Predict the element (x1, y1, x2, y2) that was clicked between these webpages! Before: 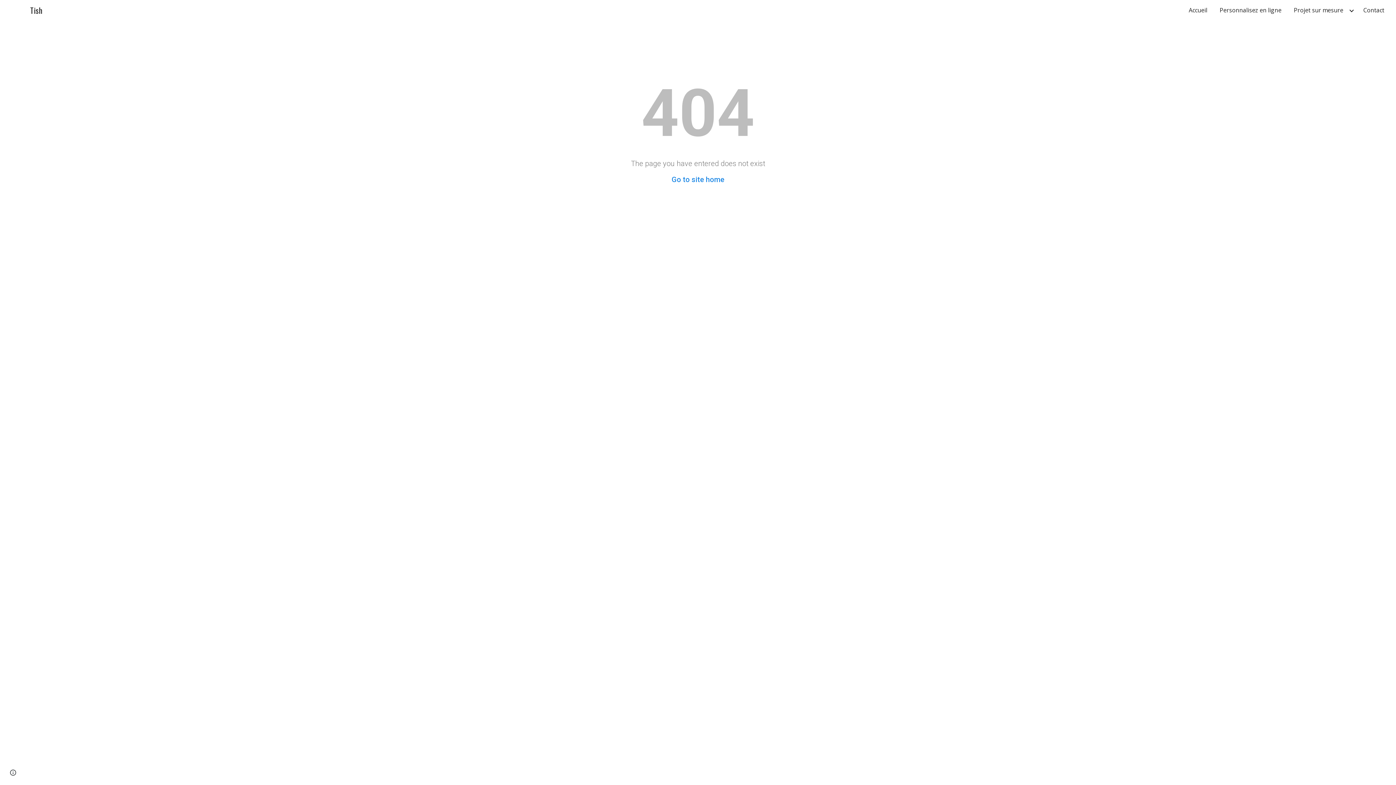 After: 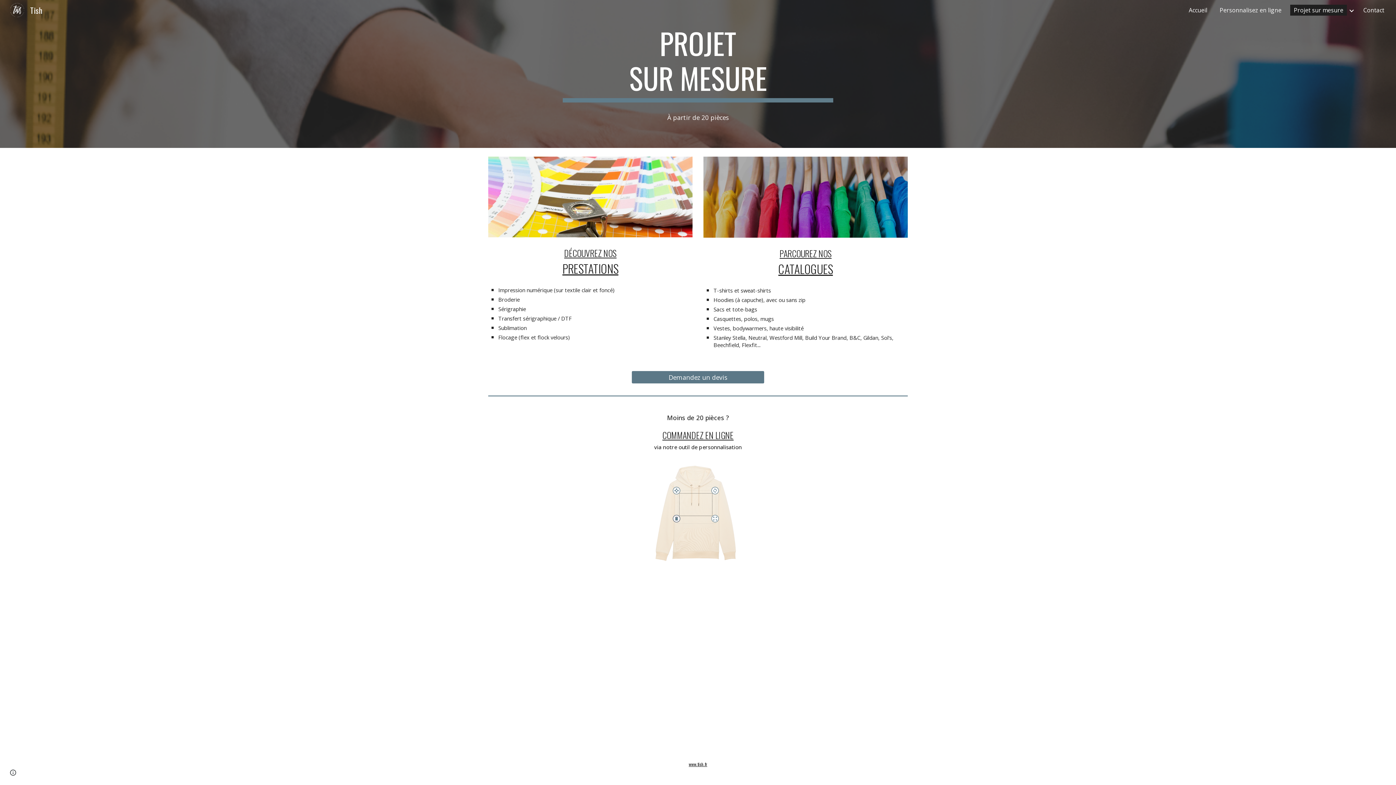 Action: bbox: (1290, 4, 1347, 15) label: Projet sur mesure